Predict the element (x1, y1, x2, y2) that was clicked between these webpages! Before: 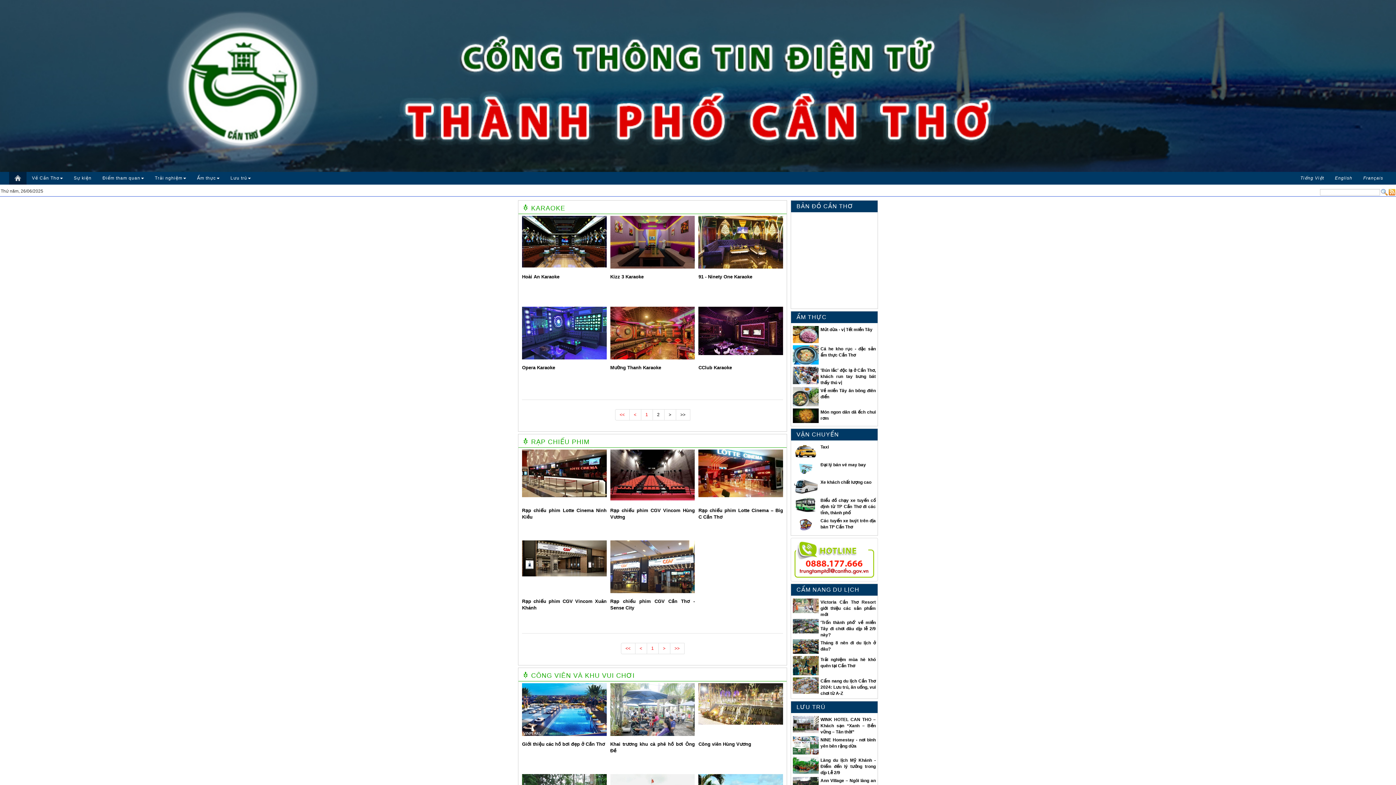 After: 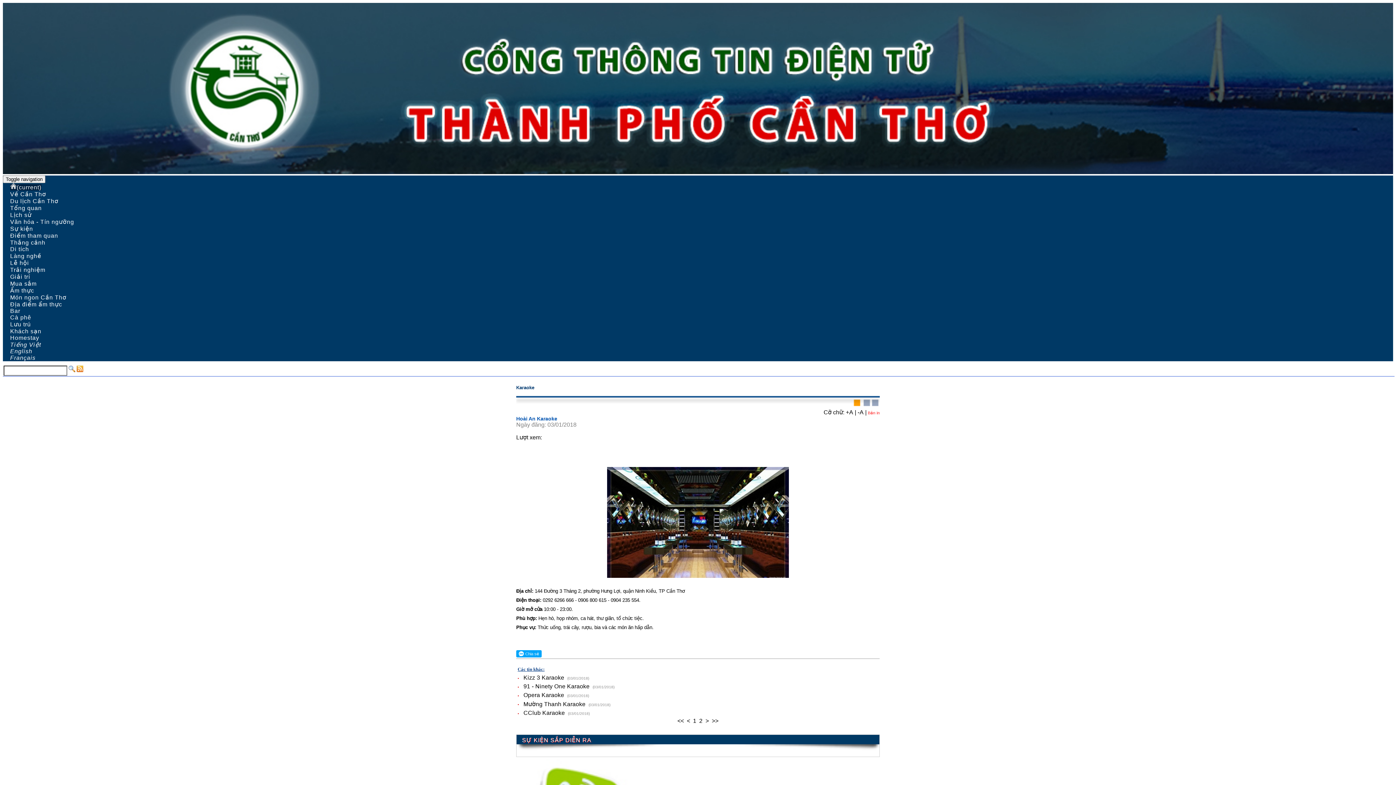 Action: bbox: (522, 274, 559, 279) label: Hoài An Karaoke